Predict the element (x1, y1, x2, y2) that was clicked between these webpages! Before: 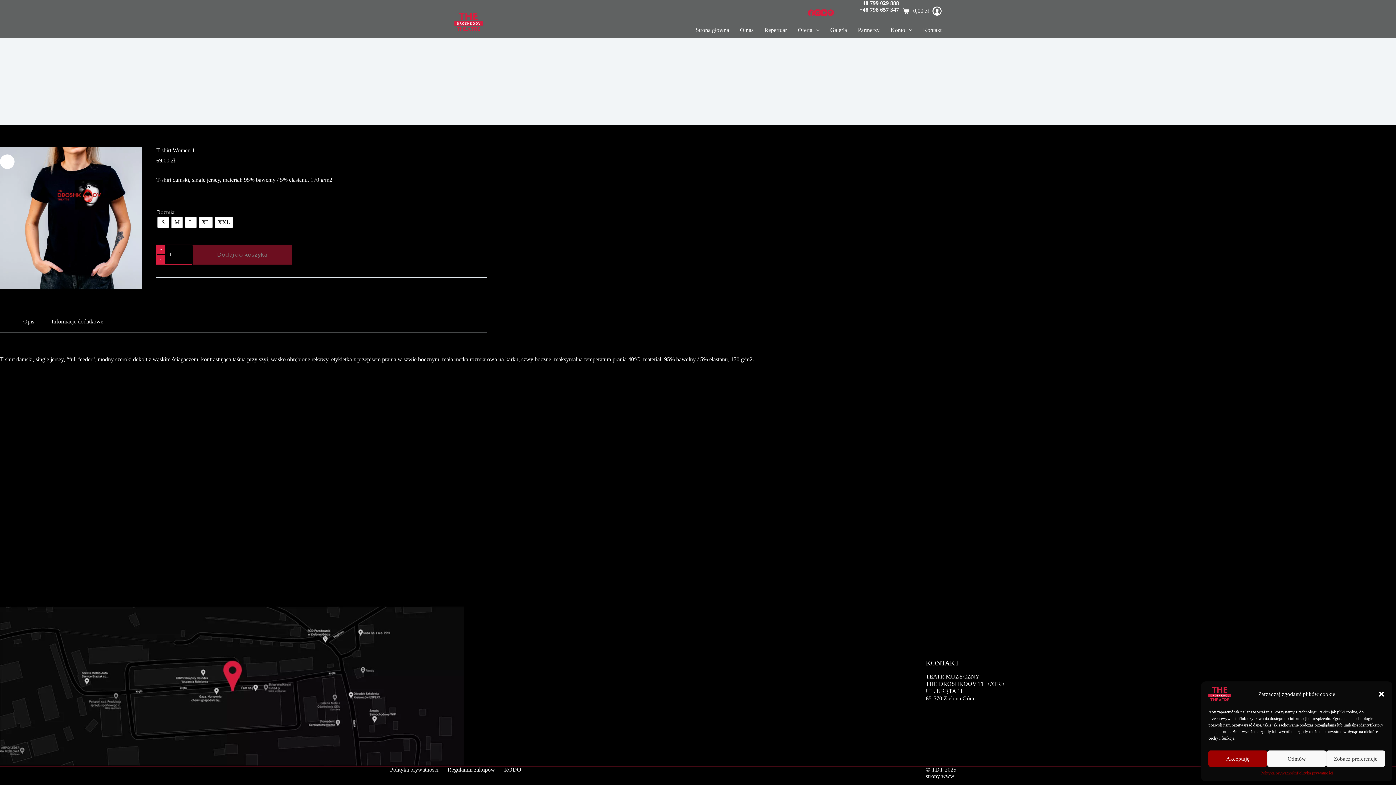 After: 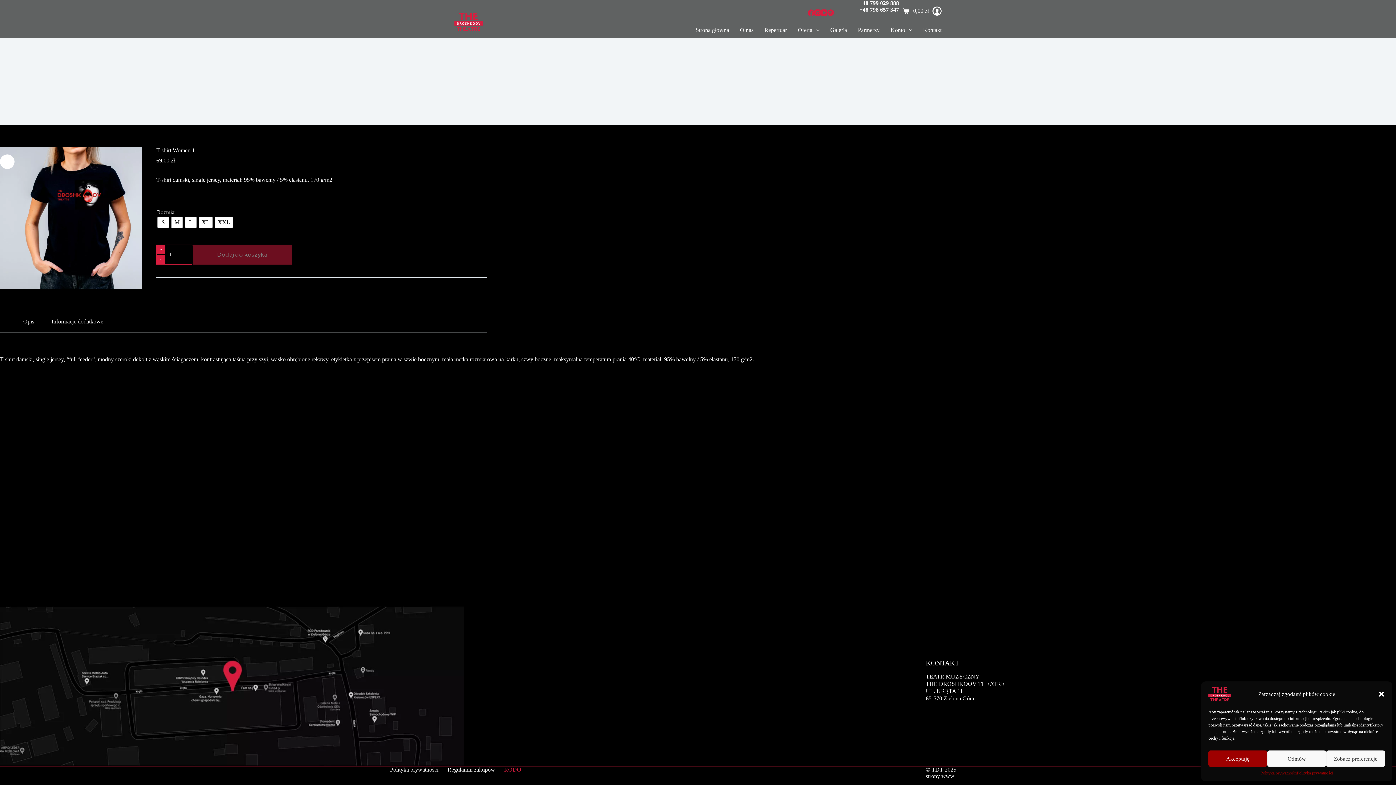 Action: label: RODO bbox: (499, 766, 525, 773)